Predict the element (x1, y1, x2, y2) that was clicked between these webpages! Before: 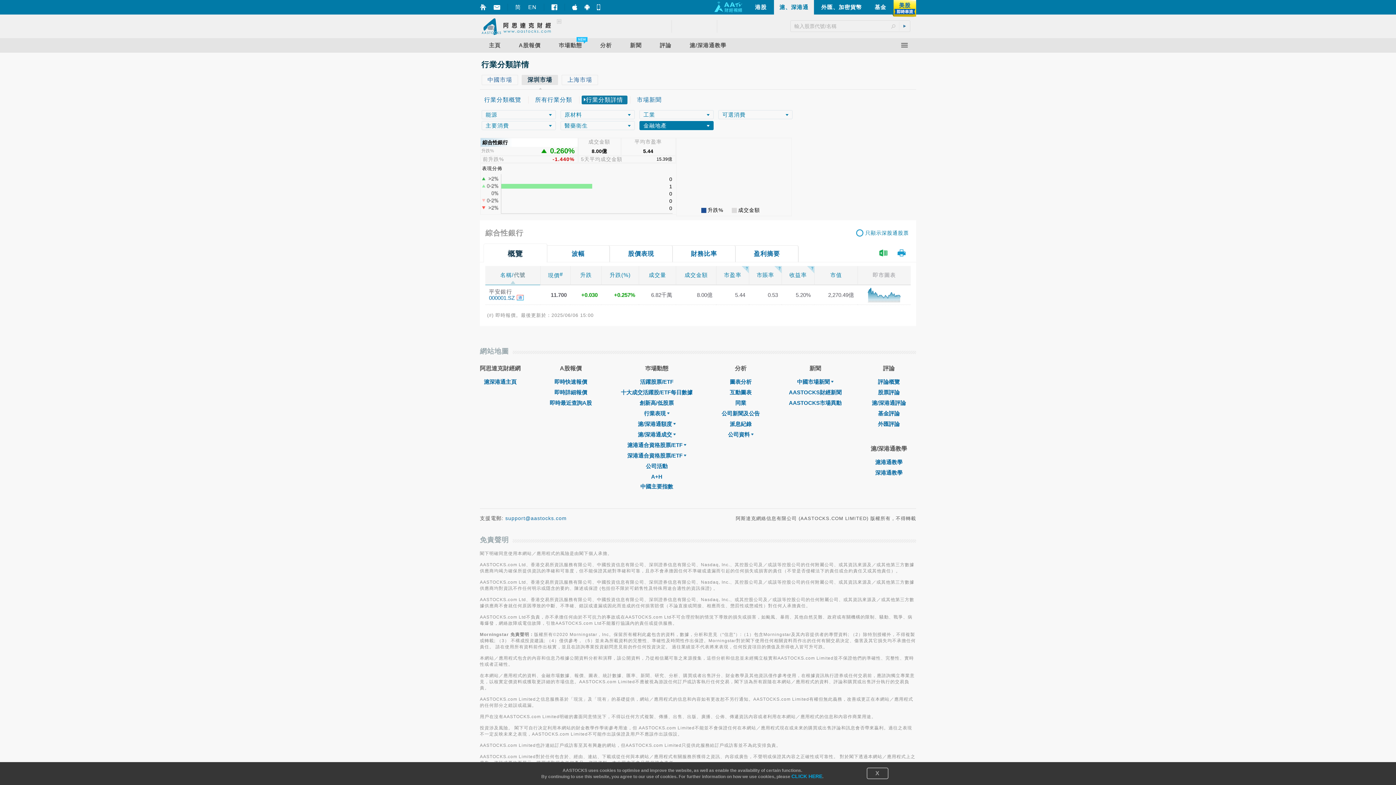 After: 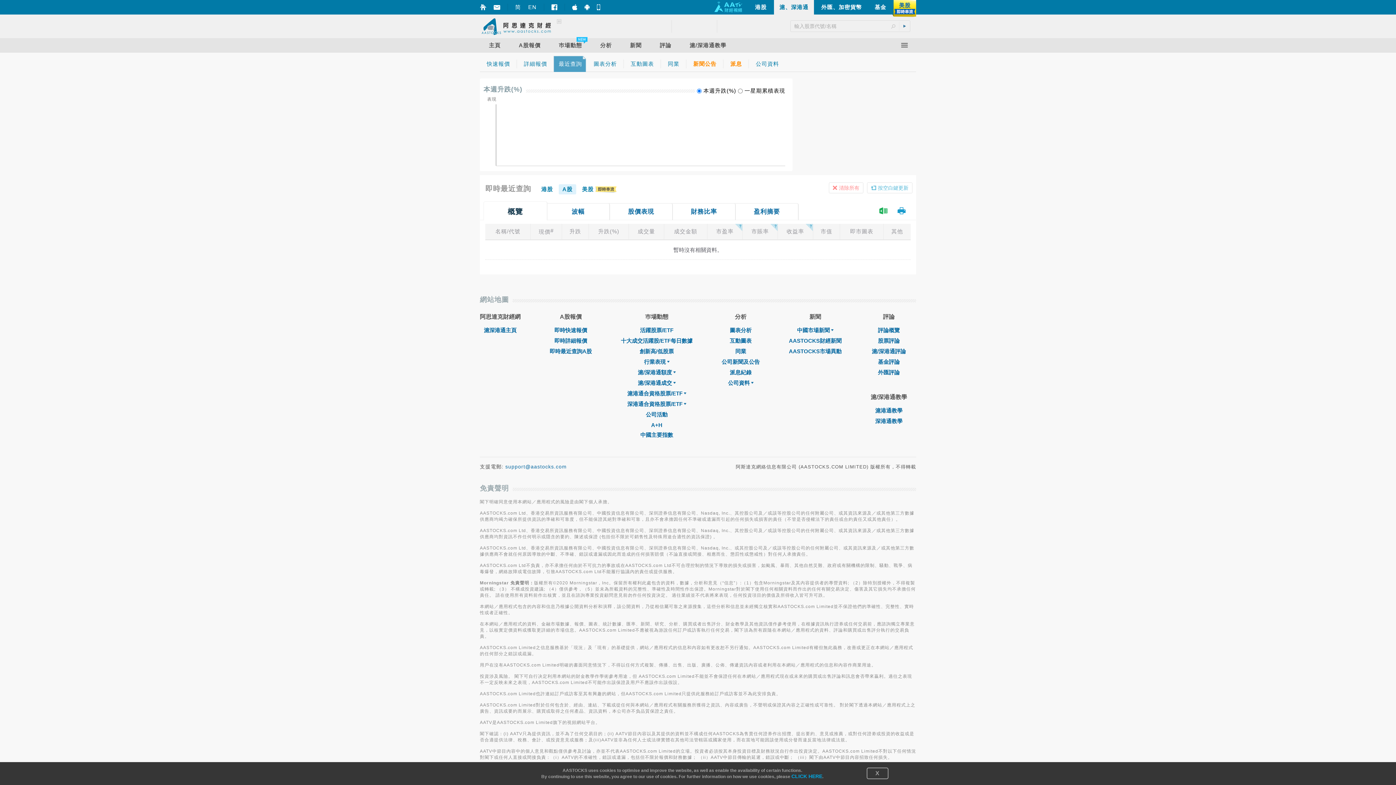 Action: label: 即時最近查詢A股 bbox: (549, 400, 592, 406)